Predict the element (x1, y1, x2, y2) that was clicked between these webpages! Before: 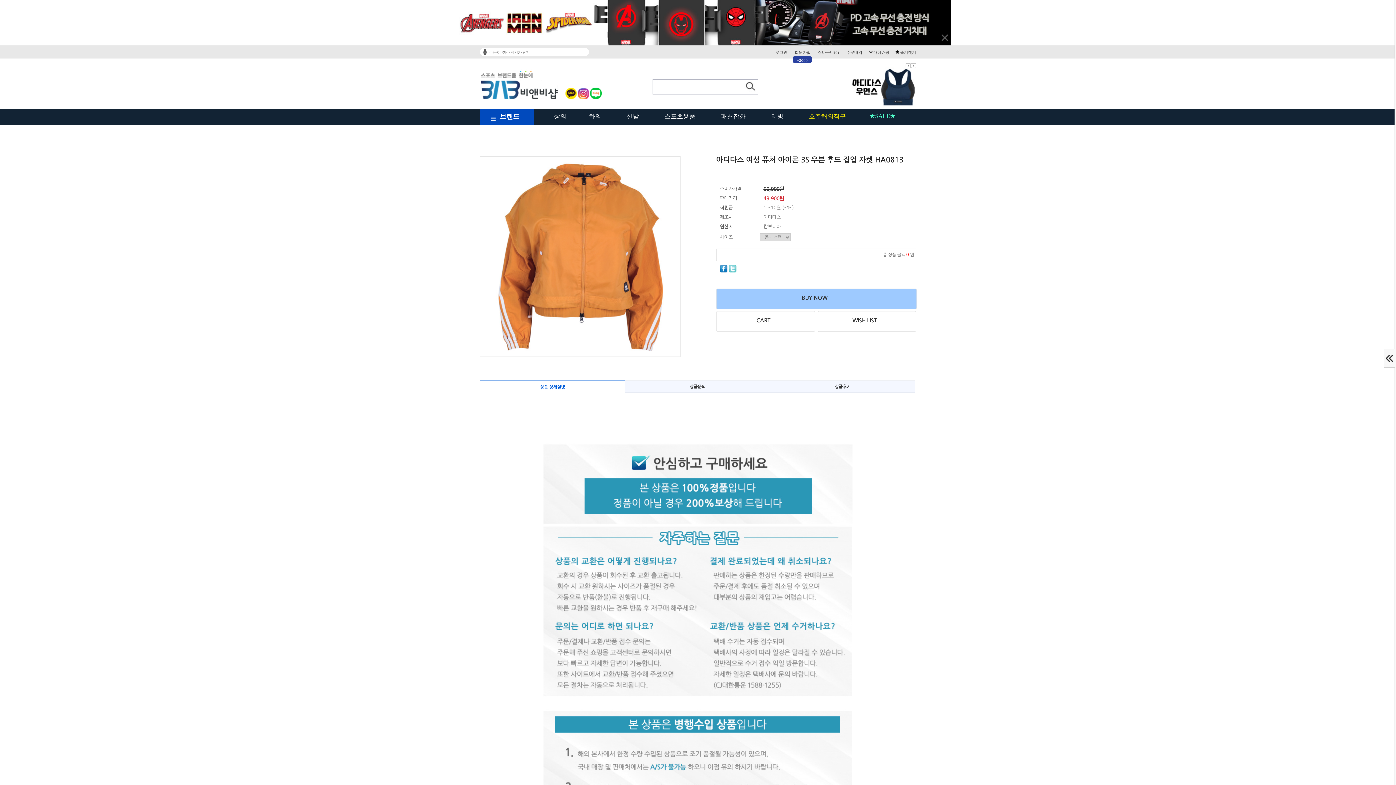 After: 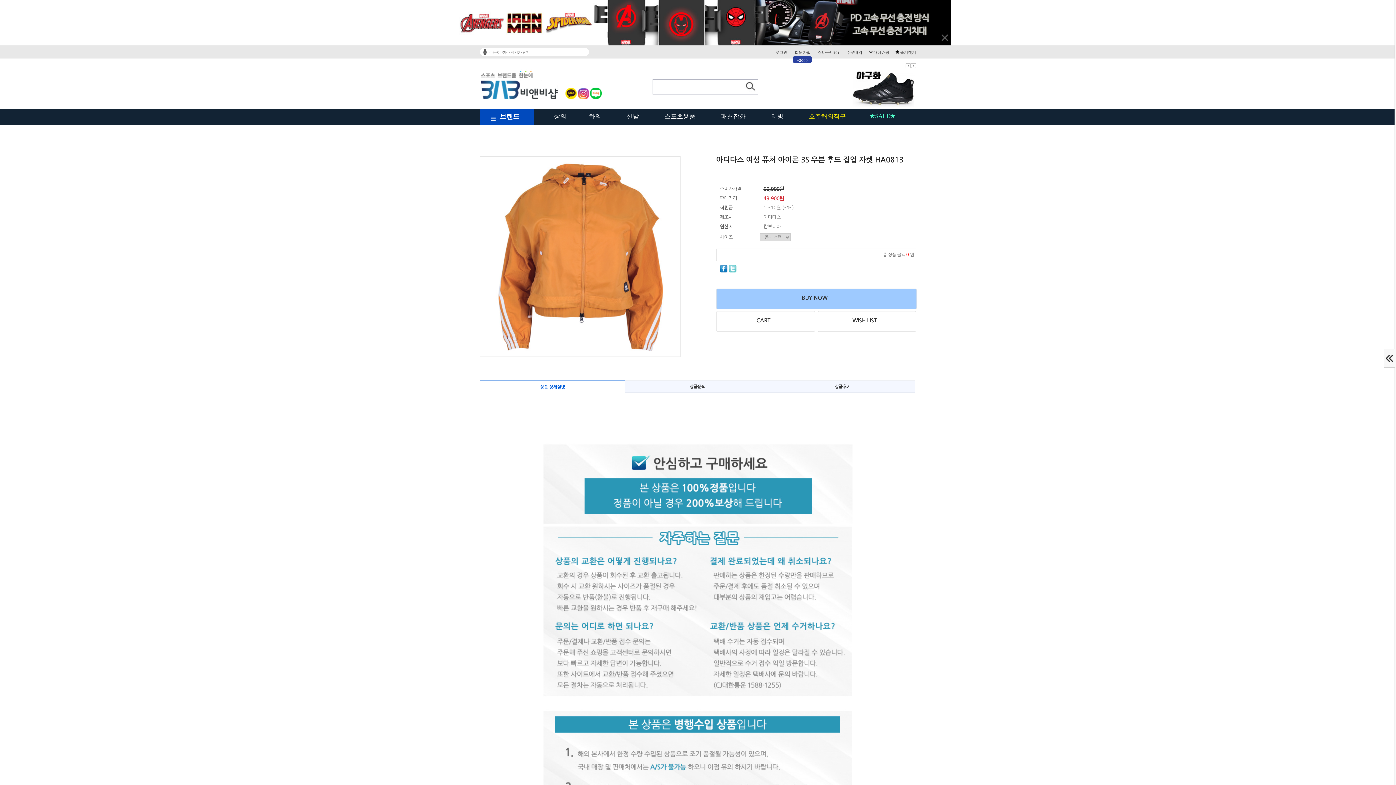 Action: bbox: (590, 95, 601, 100)